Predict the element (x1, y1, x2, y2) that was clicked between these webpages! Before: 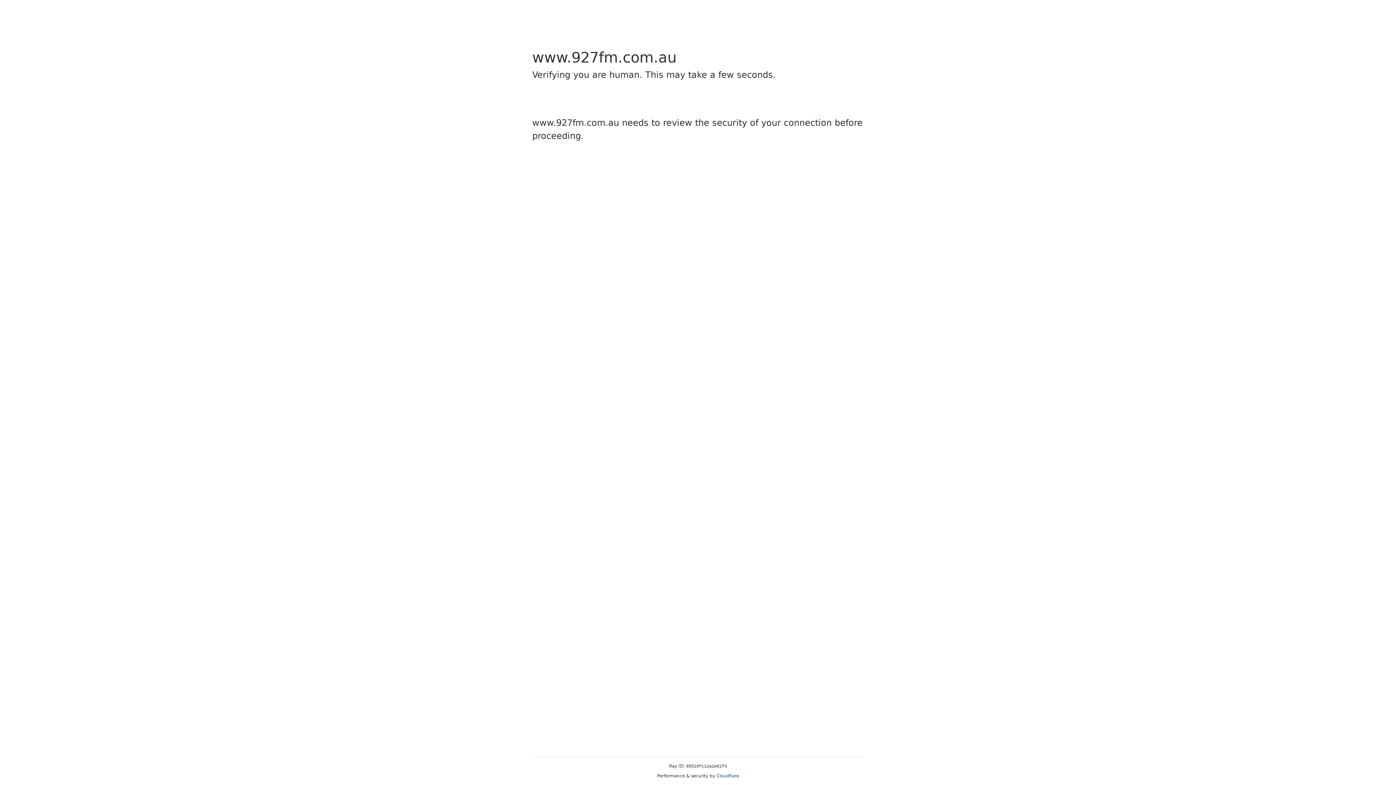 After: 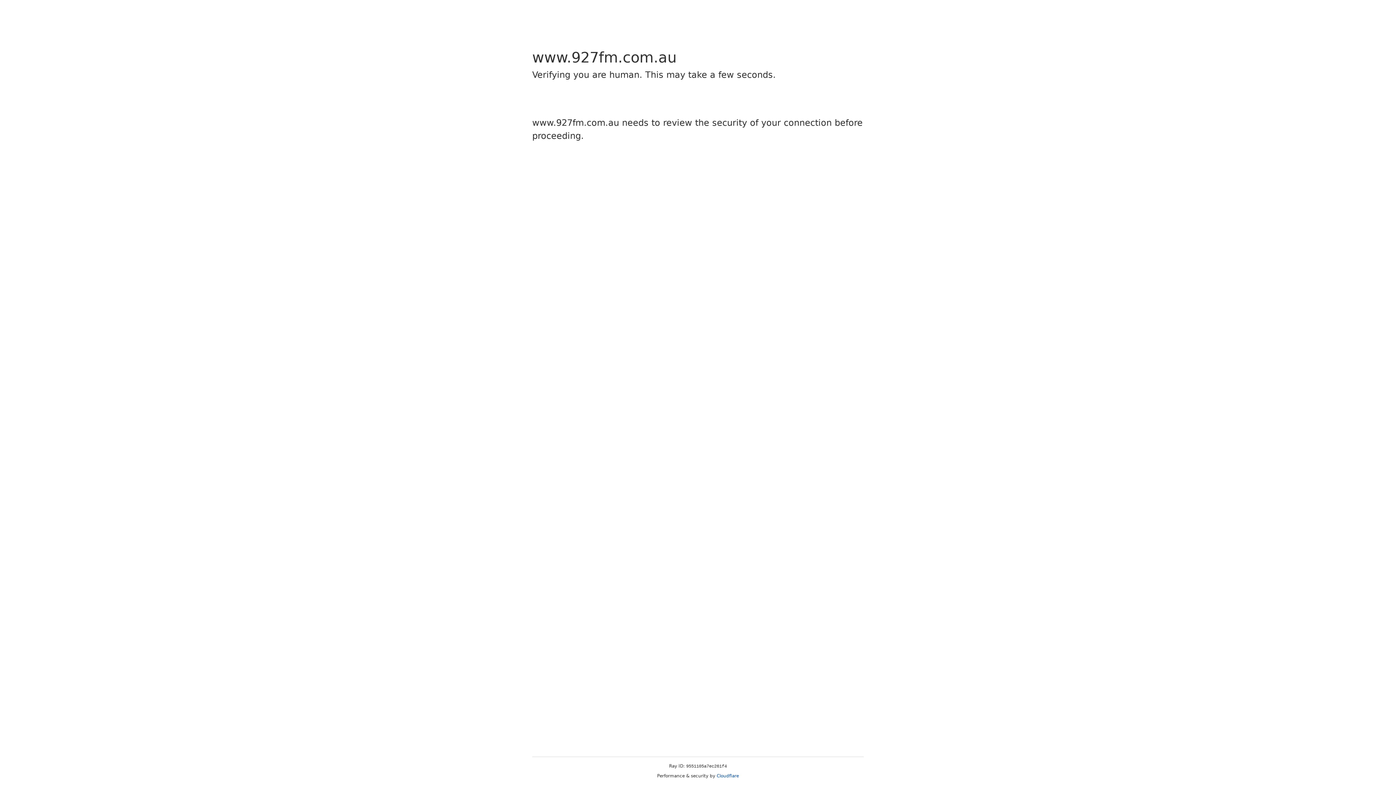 Action: label: Cloudflare bbox: (716, 773, 739, 778)